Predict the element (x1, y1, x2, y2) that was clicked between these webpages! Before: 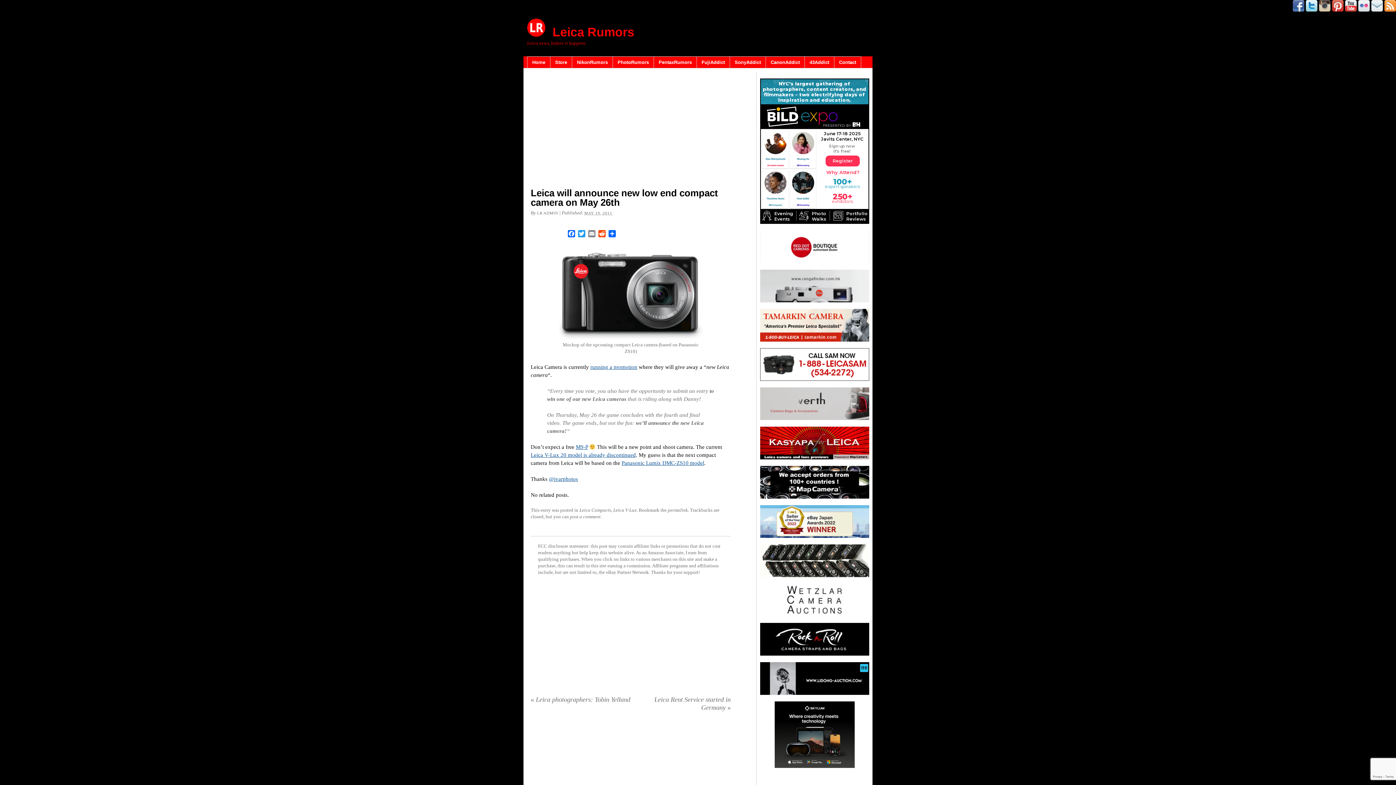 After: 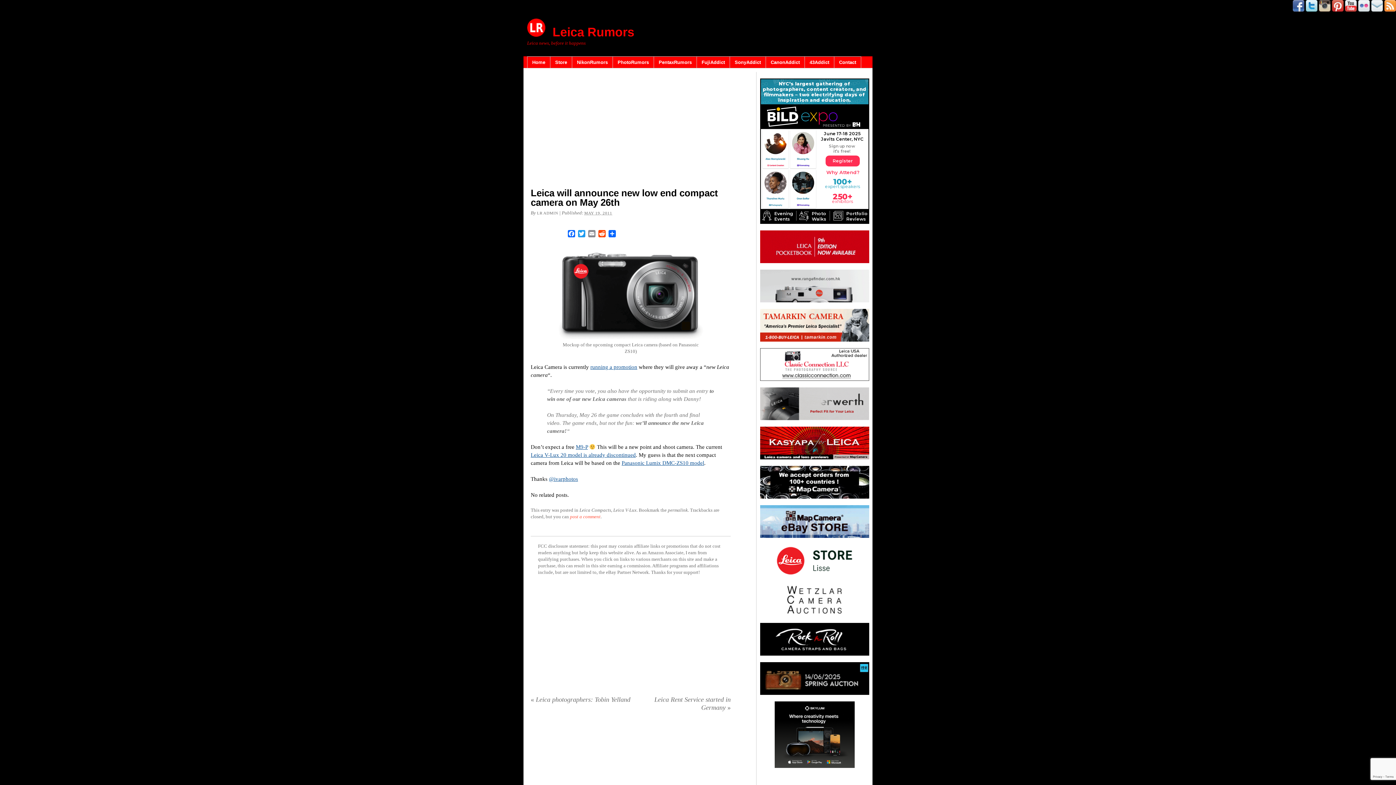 Action: label: post a comment bbox: (570, 514, 600, 519)